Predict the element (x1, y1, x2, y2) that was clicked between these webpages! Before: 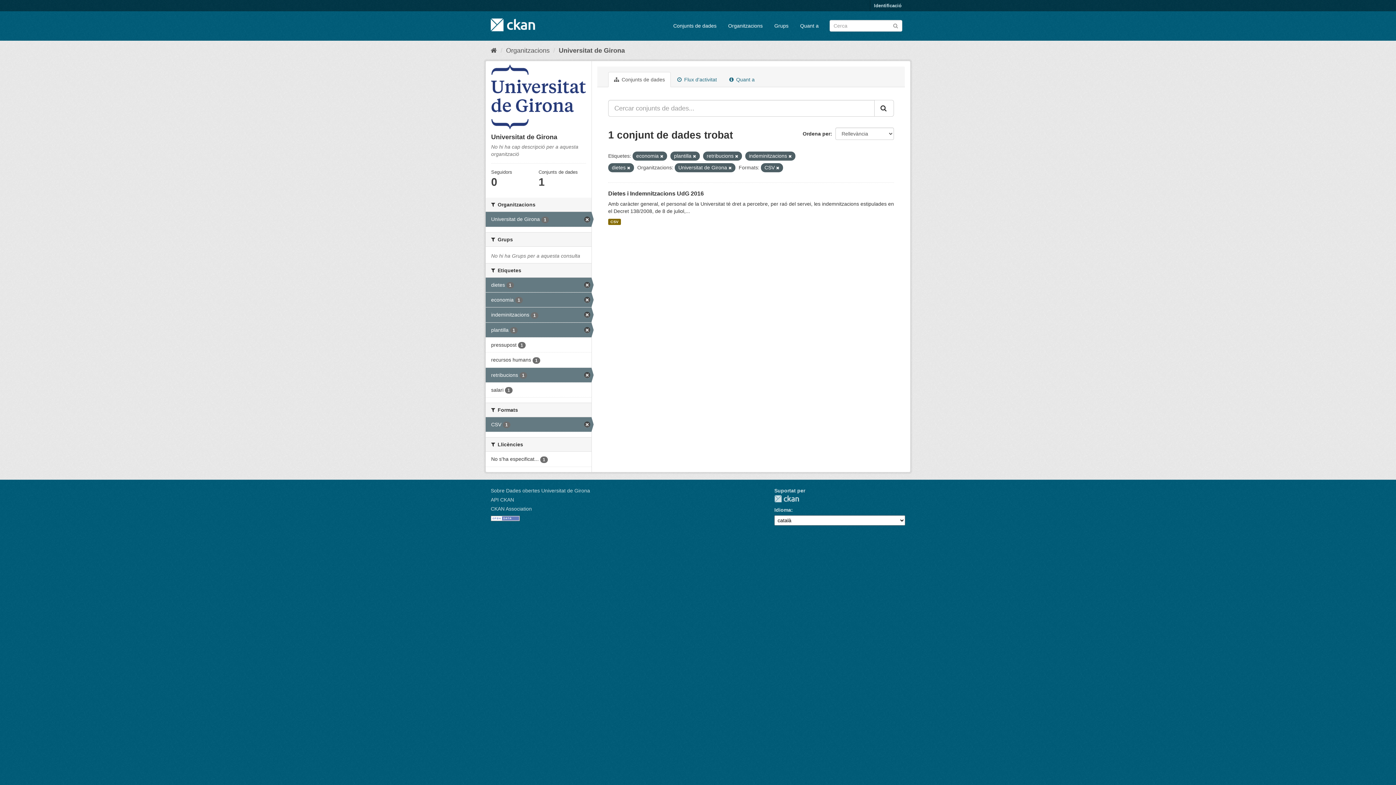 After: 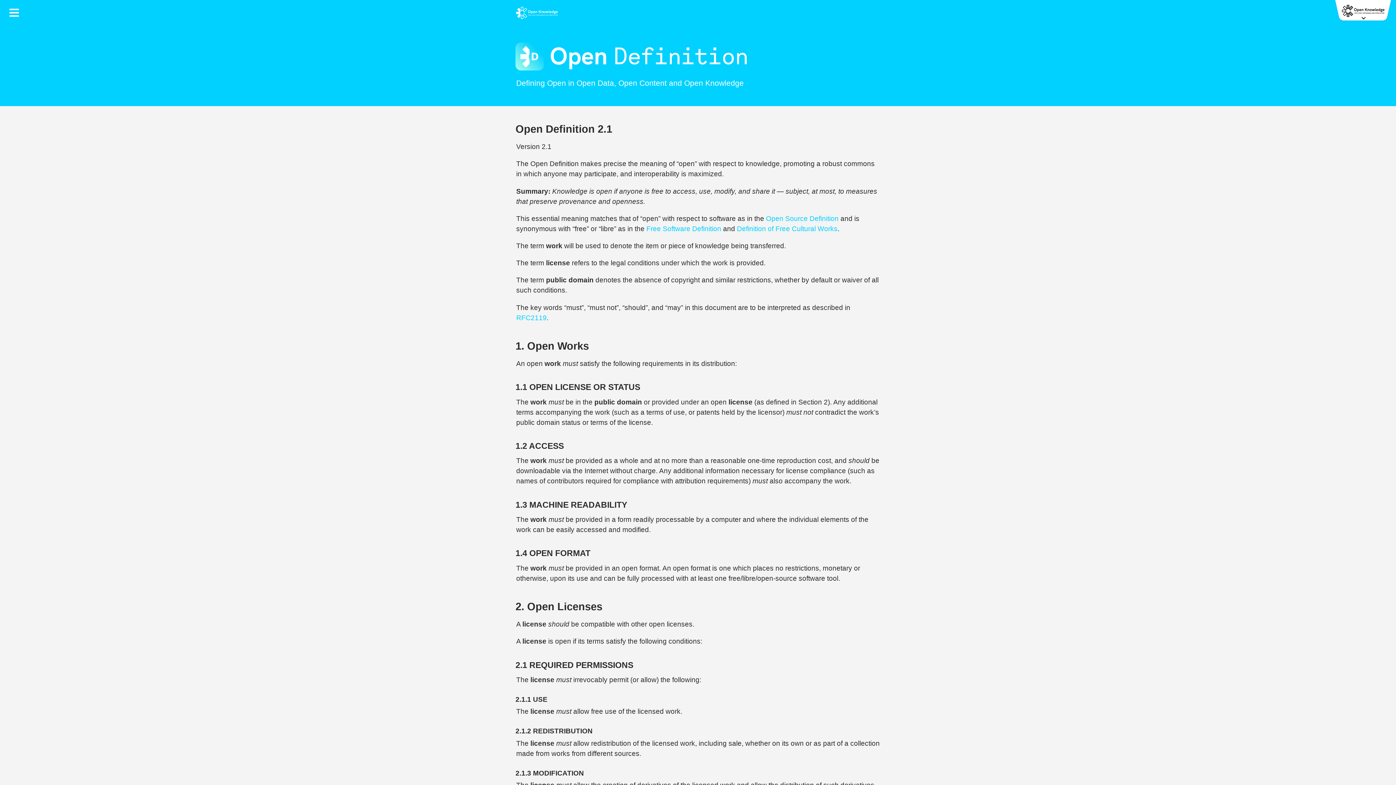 Action: bbox: (490, 515, 520, 520)